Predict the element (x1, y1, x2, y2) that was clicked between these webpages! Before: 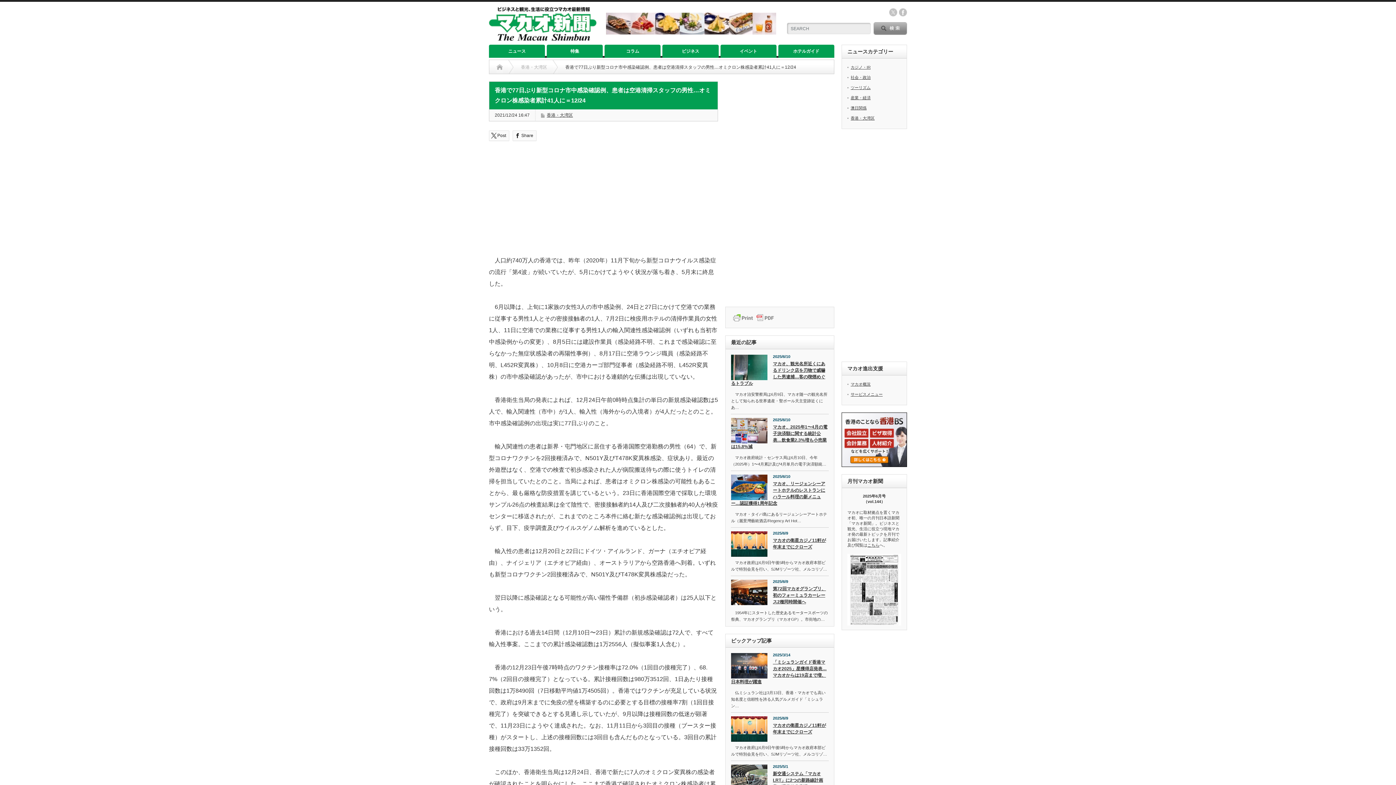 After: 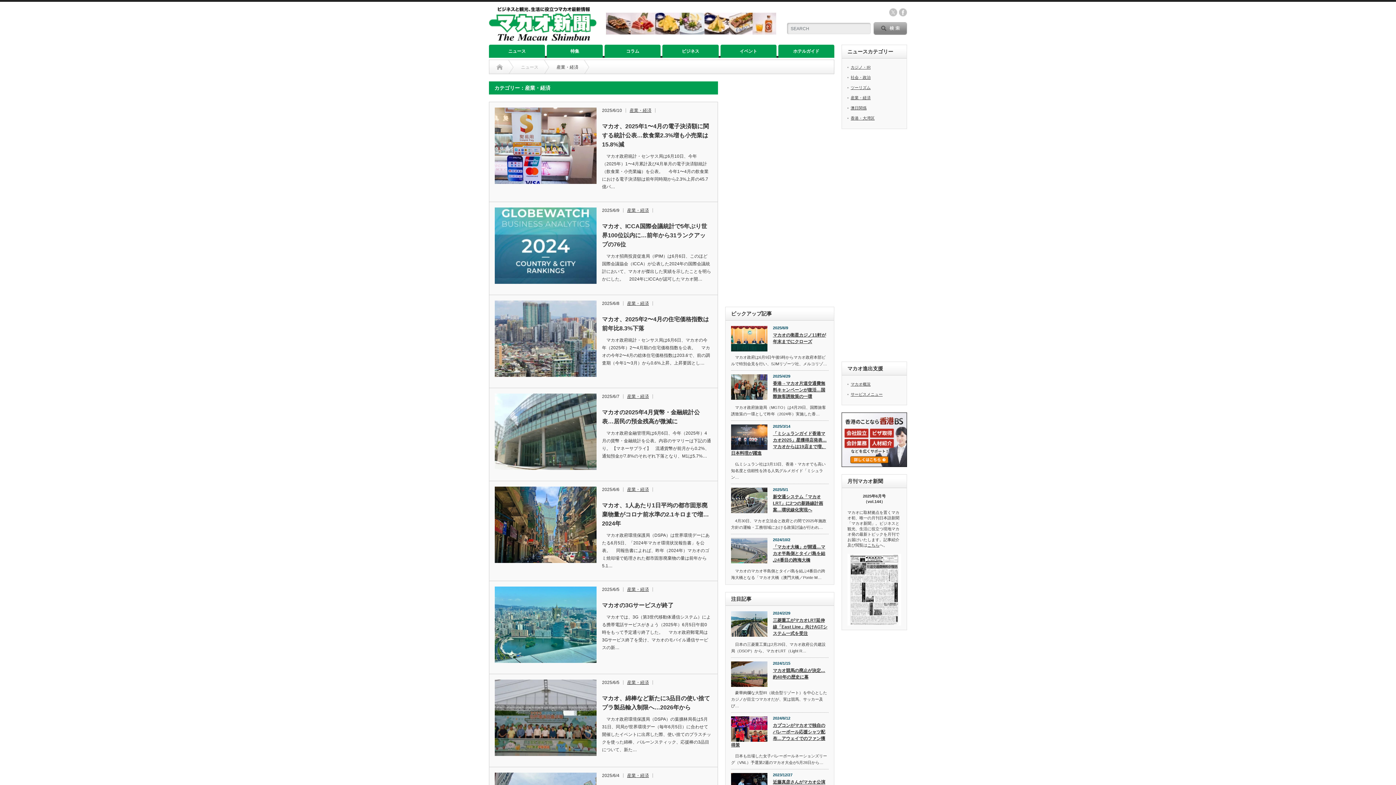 Action: bbox: (850, 95, 870, 100) label: 産業・経済